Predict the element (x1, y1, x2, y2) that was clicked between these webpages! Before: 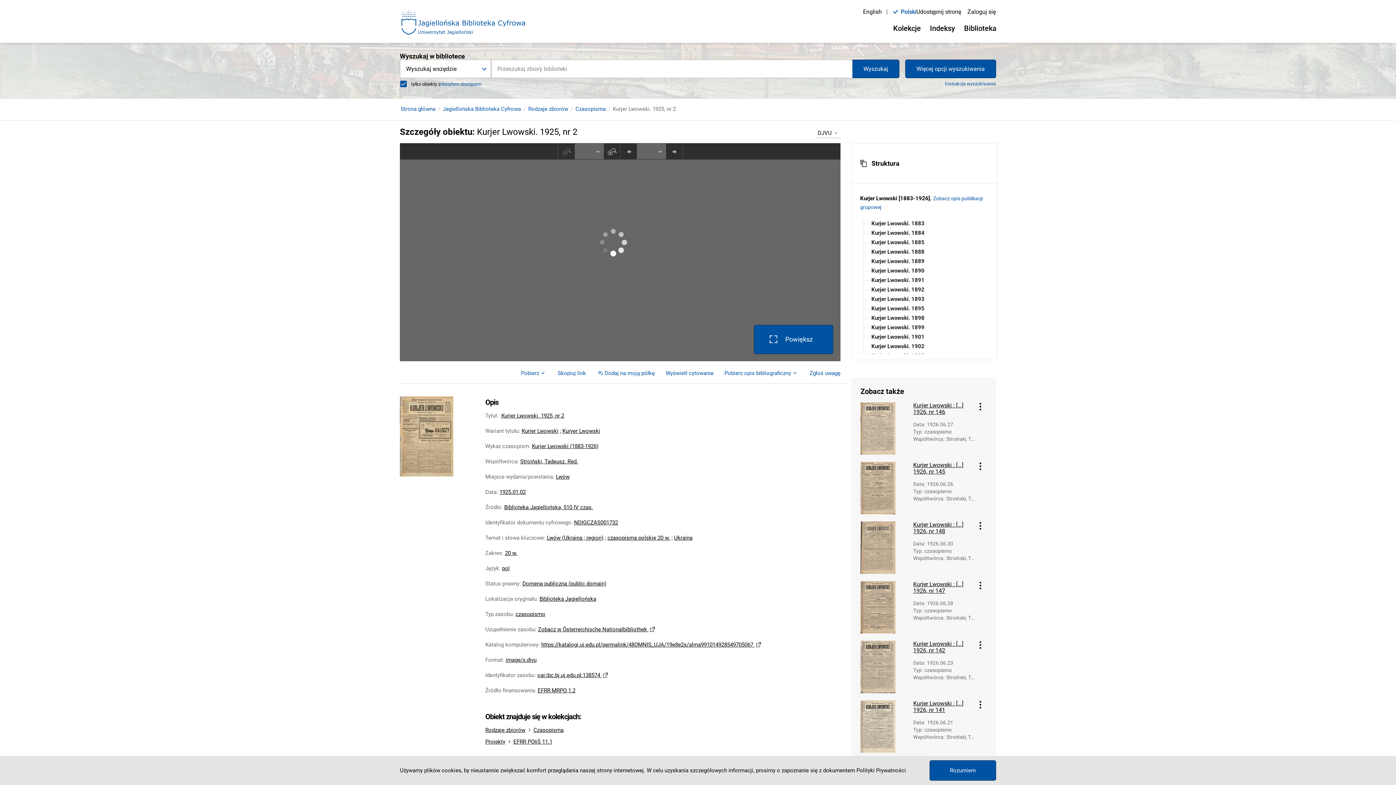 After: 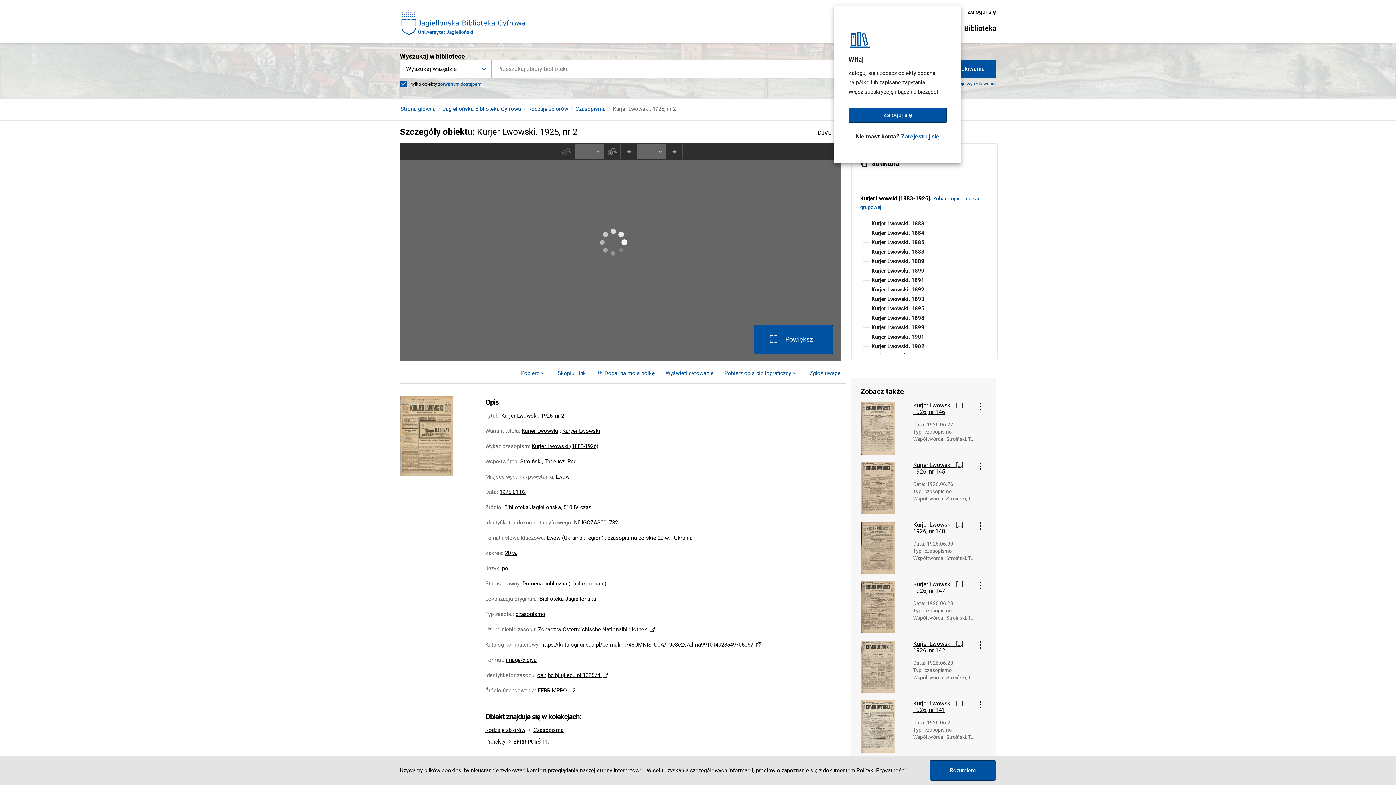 Action: bbox: (961, 4, 1002, 19) label: Zaloguj się